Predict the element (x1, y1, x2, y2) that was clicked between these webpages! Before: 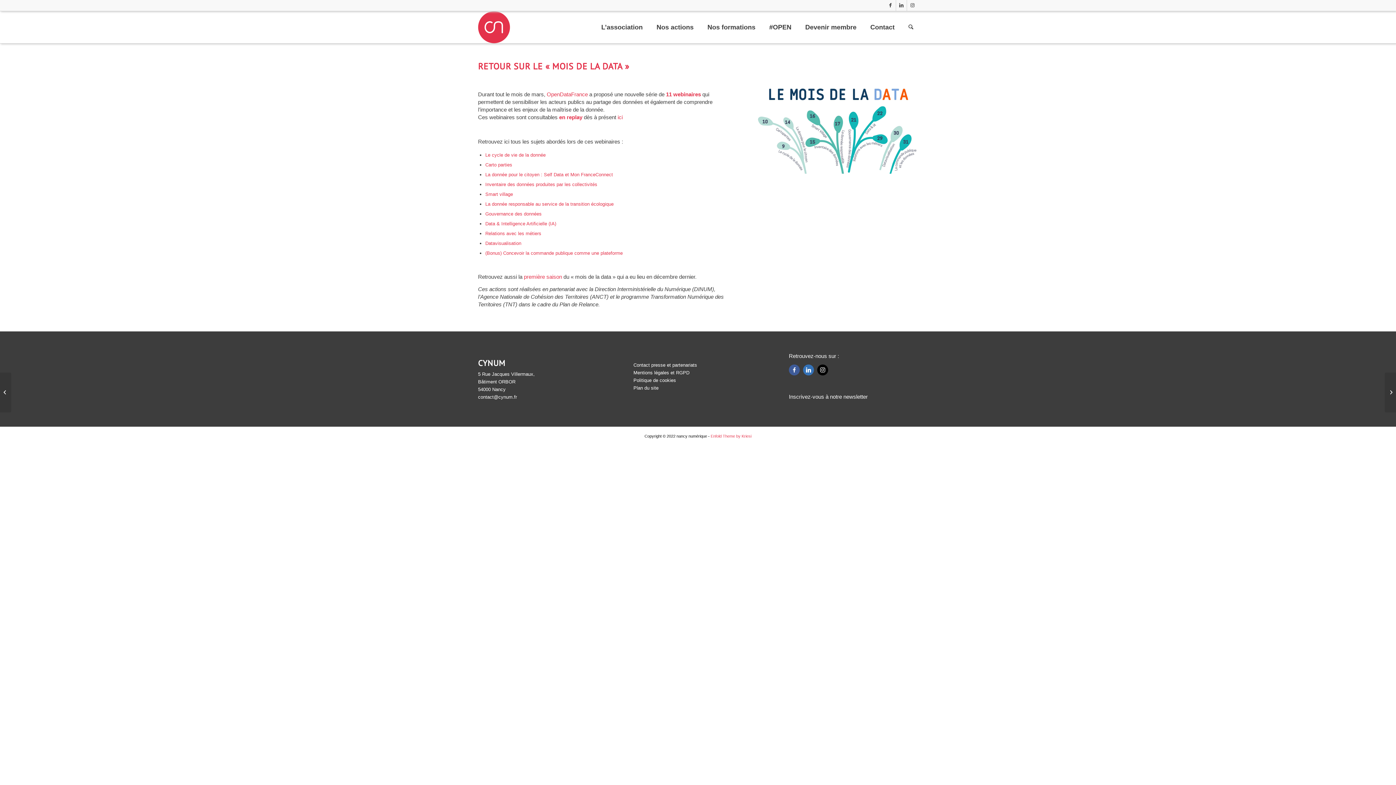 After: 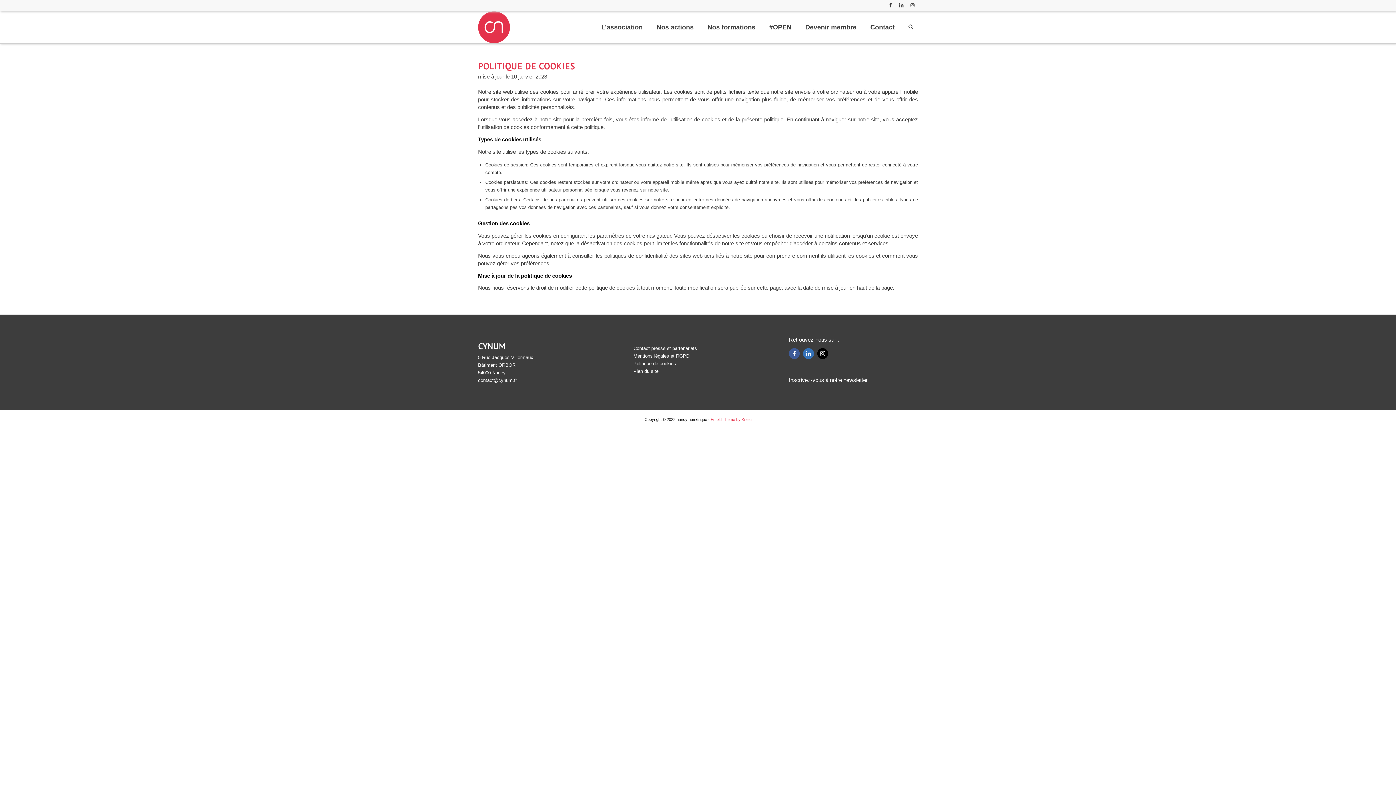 Action: label: Politique de cookies bbox: (633, 377, 676, 383)